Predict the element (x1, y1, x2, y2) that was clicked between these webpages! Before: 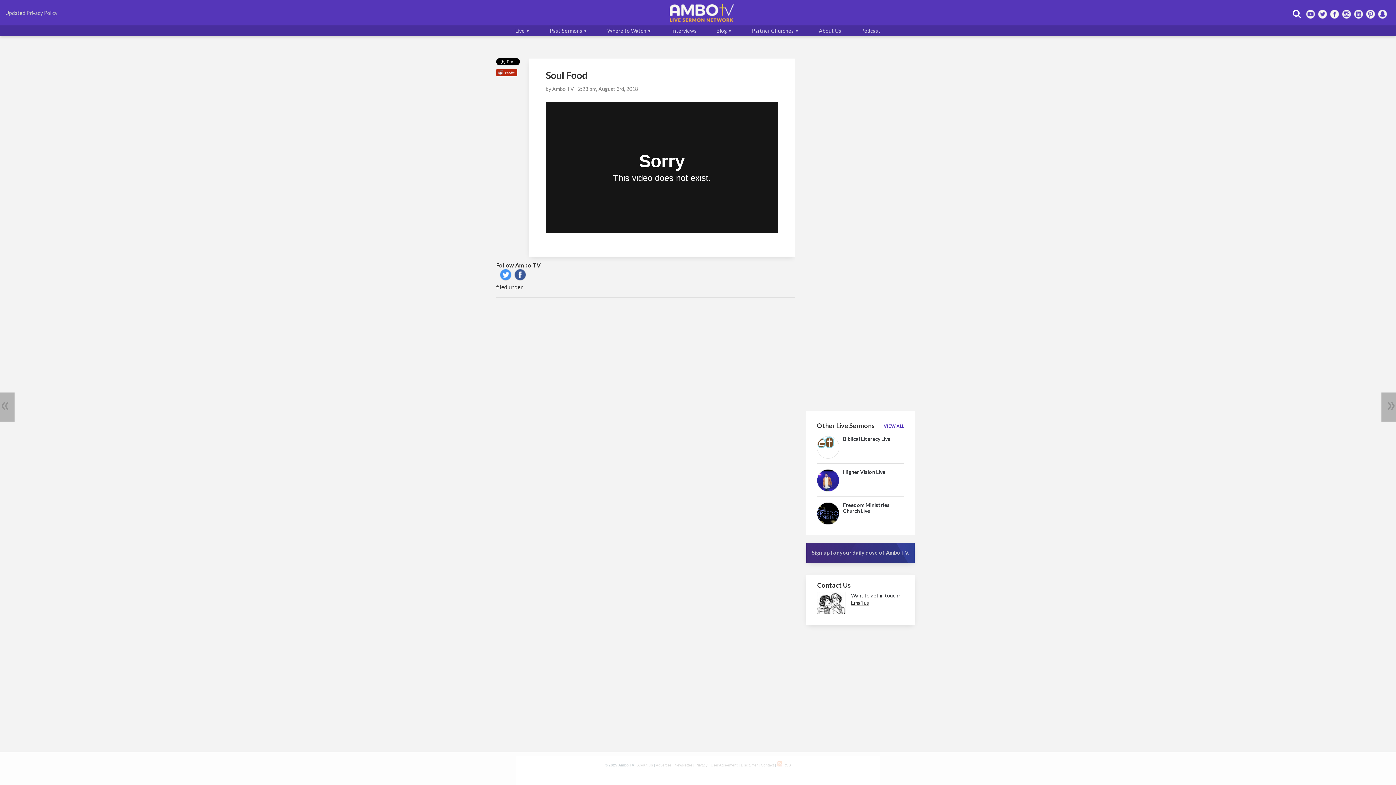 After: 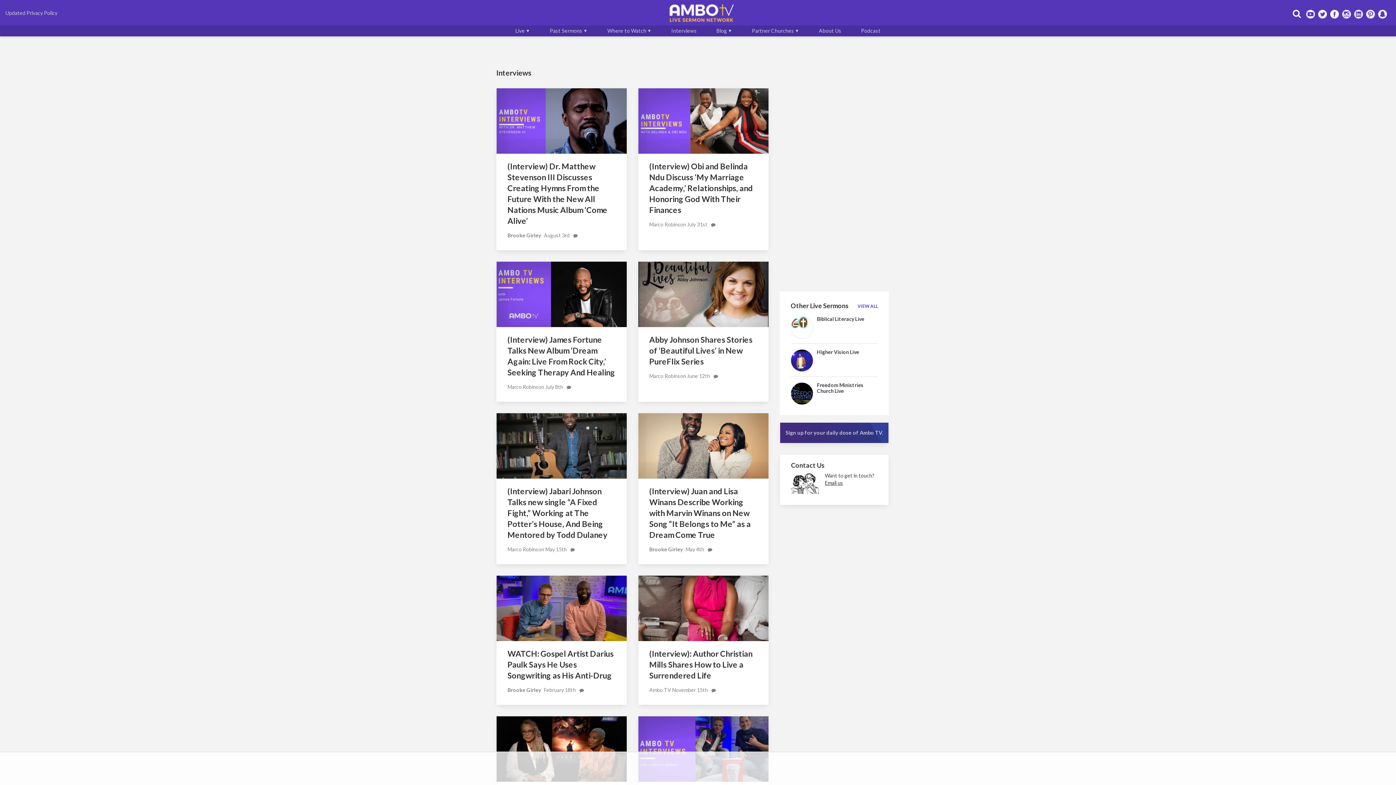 Action: label: Interviews bbox: (662, 25, 706, 36)